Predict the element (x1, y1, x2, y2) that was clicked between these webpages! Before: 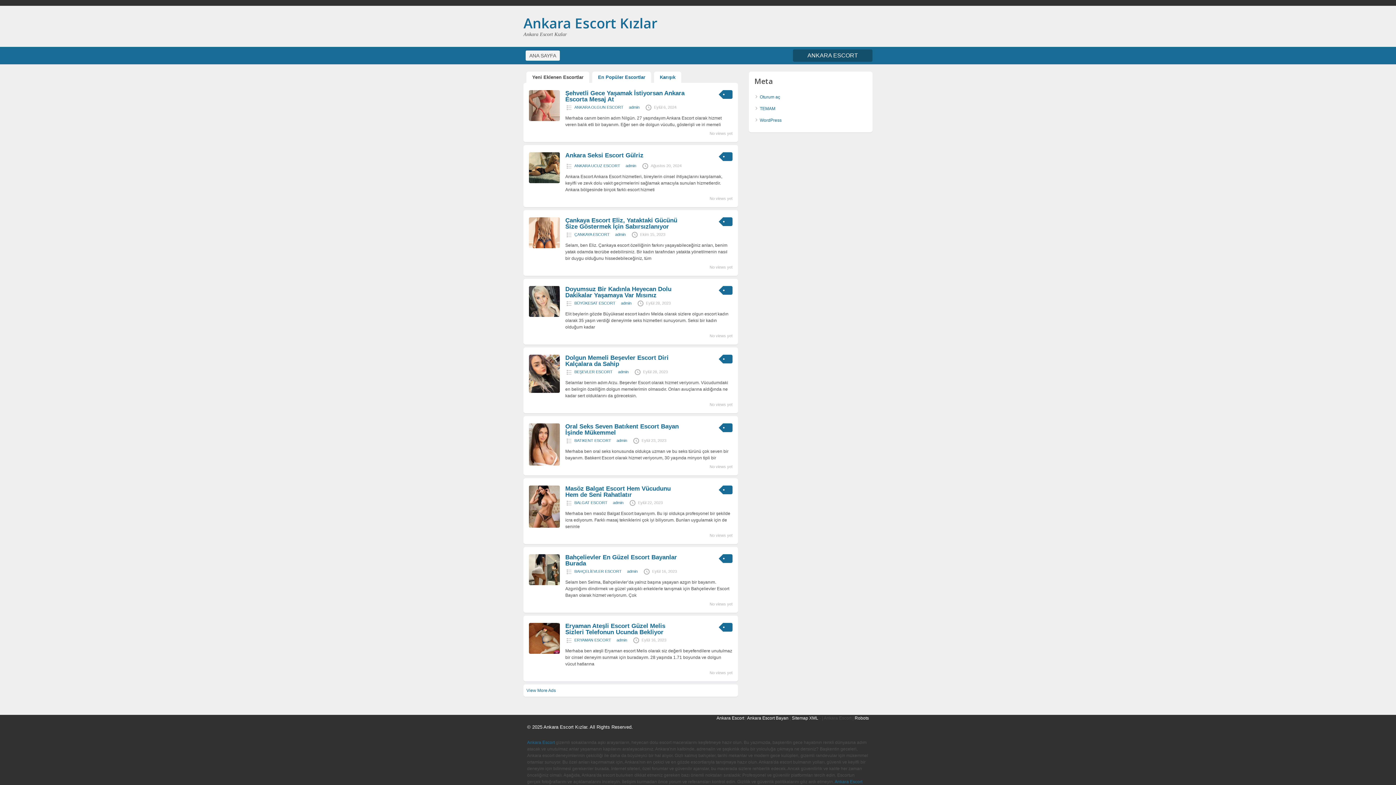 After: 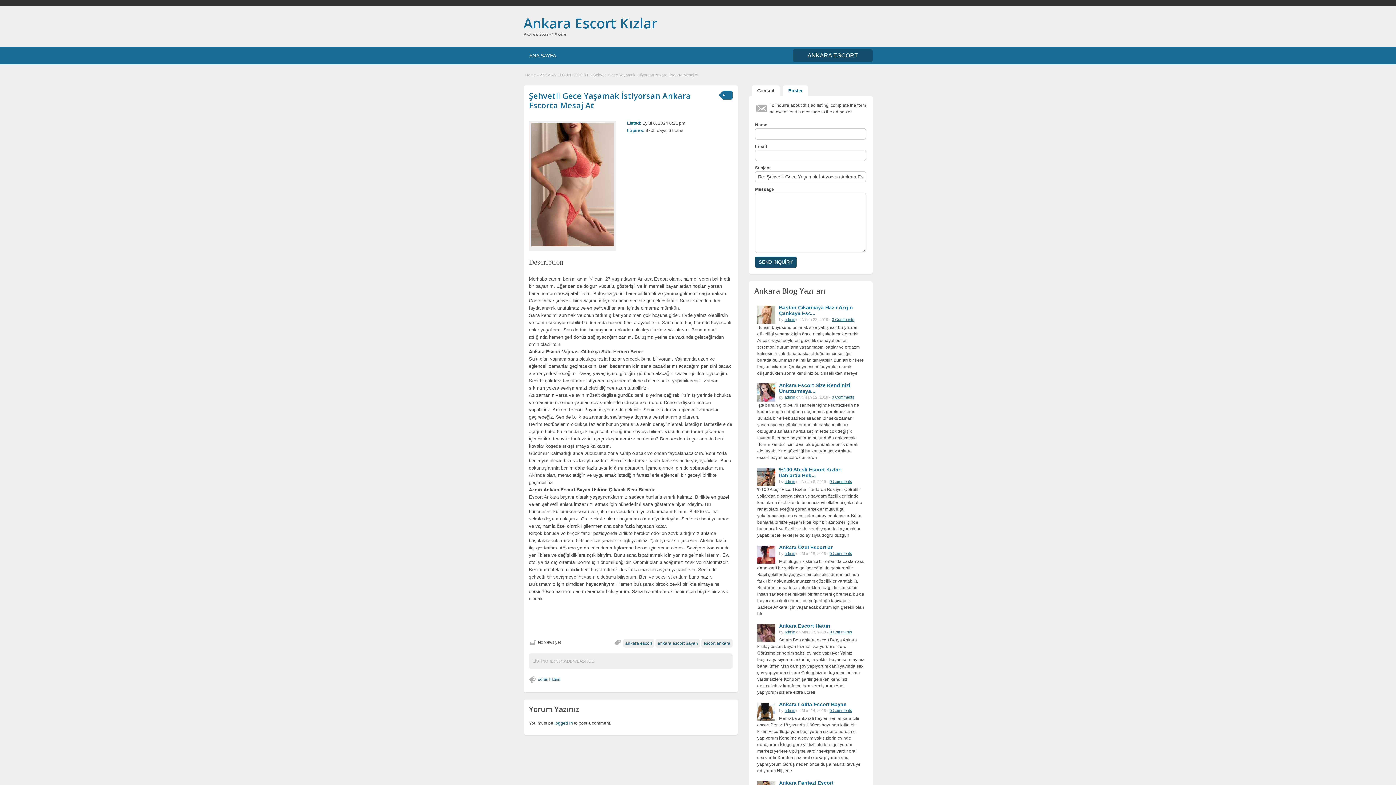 Action: label: Şehvetli Gece Yaşamak İstiyorsan Ankara Escorta Mesaj At bbox: (565, 89, 684, 102)